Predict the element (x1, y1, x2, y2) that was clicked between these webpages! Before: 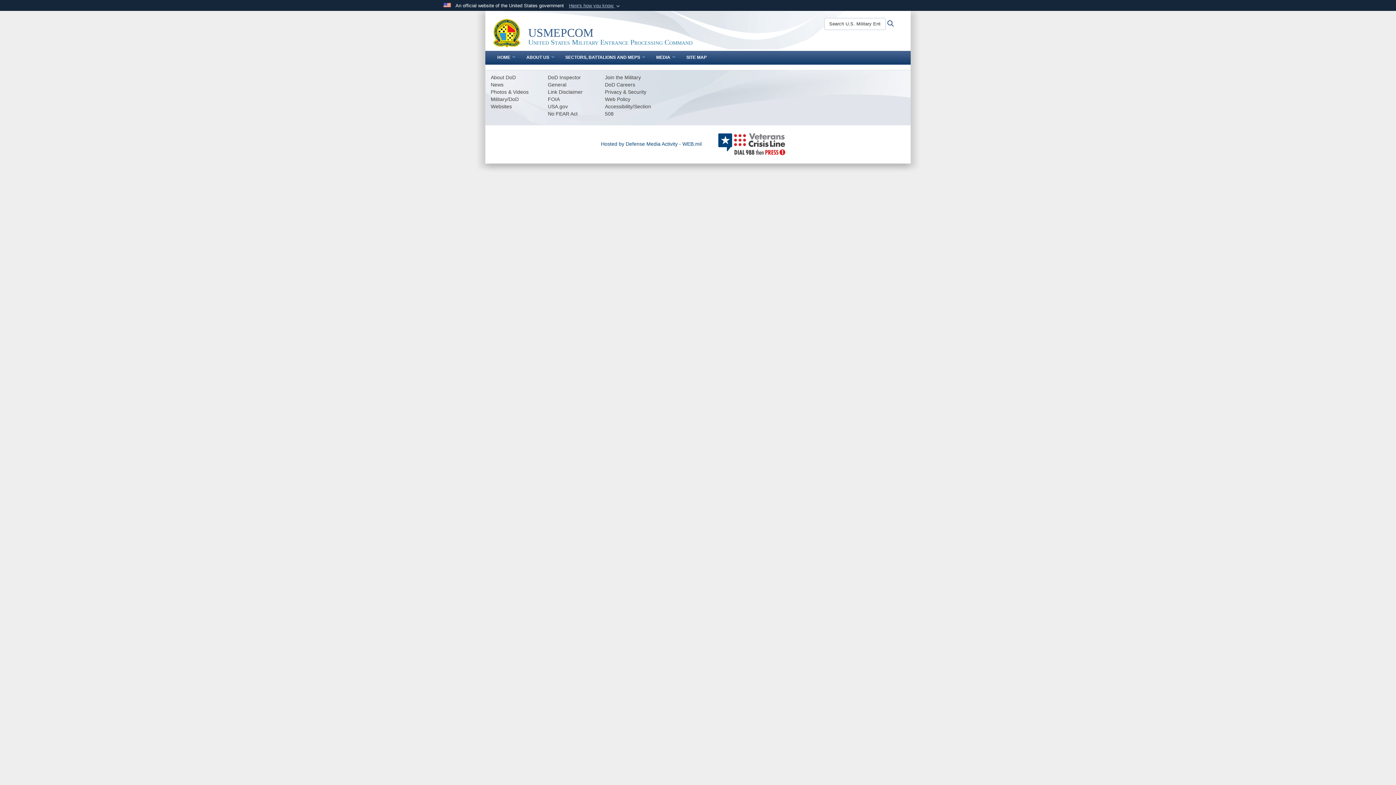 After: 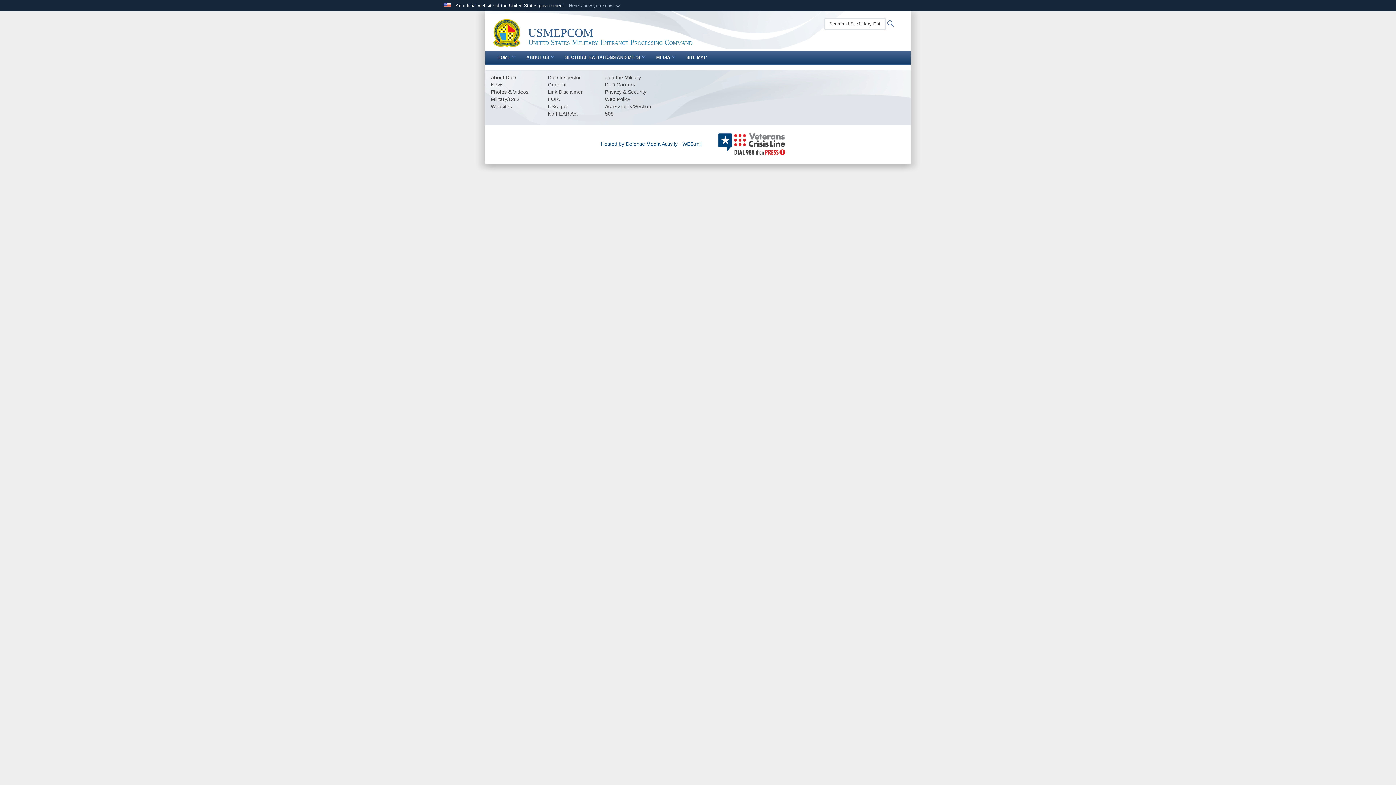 Action: label: Hosted by Defense Media Activity - WEB.mil bbox: (601, 141, 707, 146)